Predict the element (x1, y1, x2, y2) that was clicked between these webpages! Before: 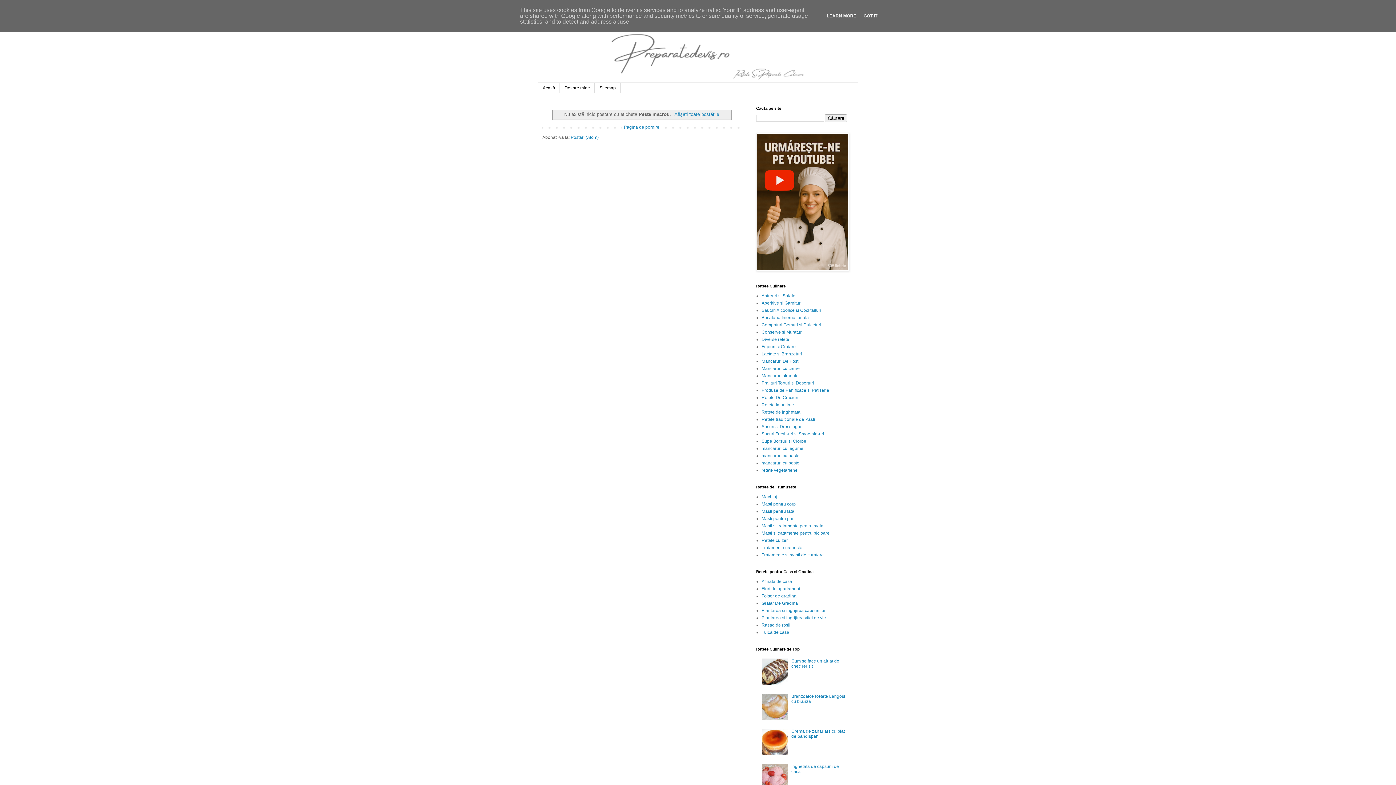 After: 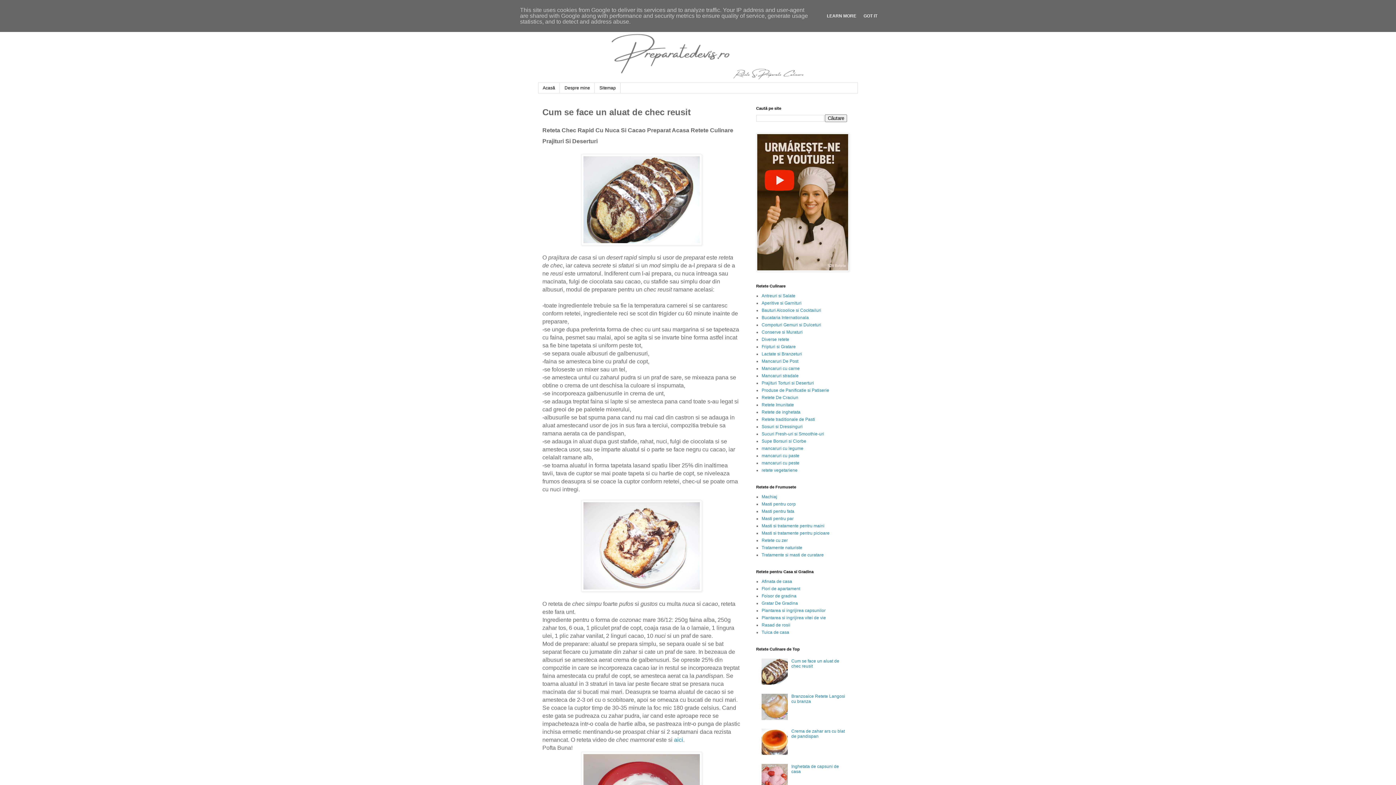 Action: label: Cum se face un aluat de chec reusit bbox: (791, 658, 839, 669)